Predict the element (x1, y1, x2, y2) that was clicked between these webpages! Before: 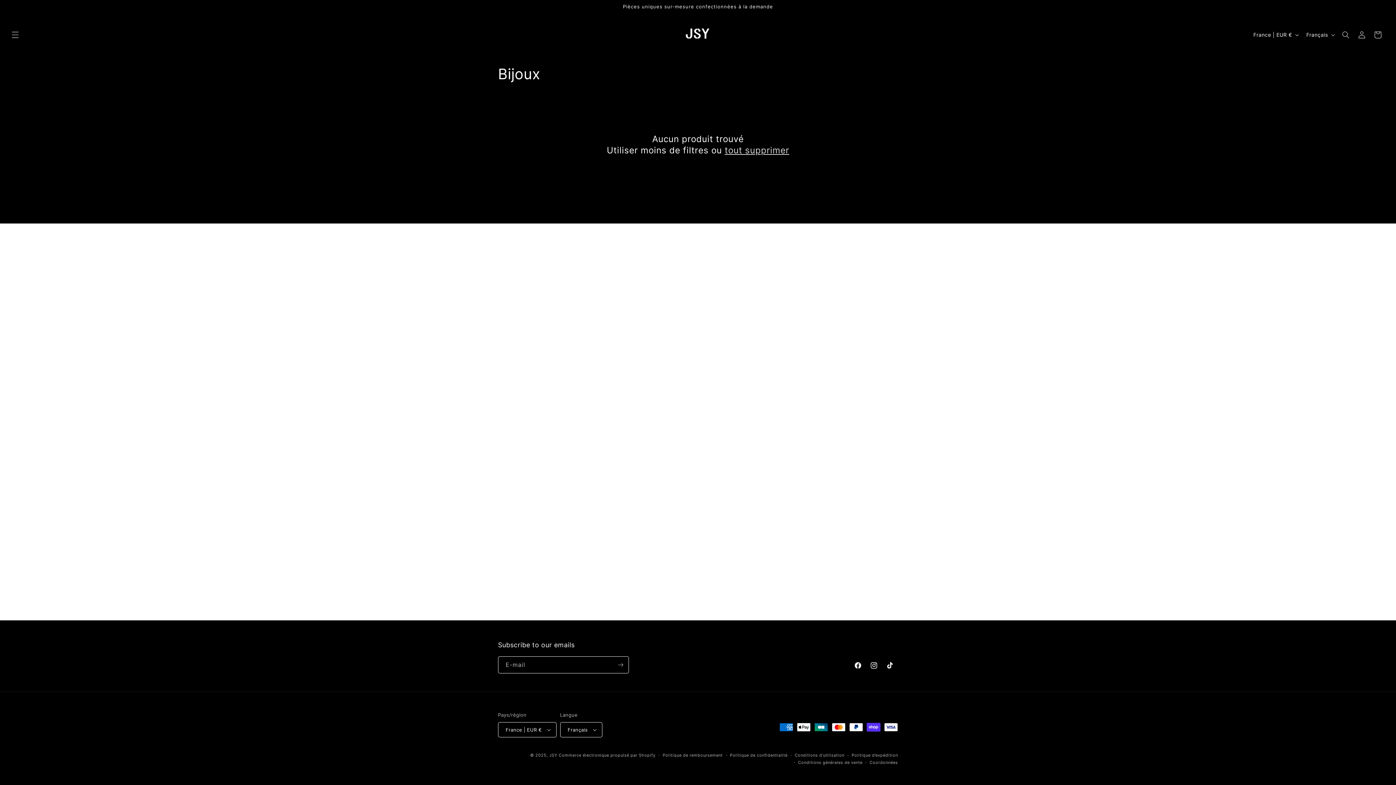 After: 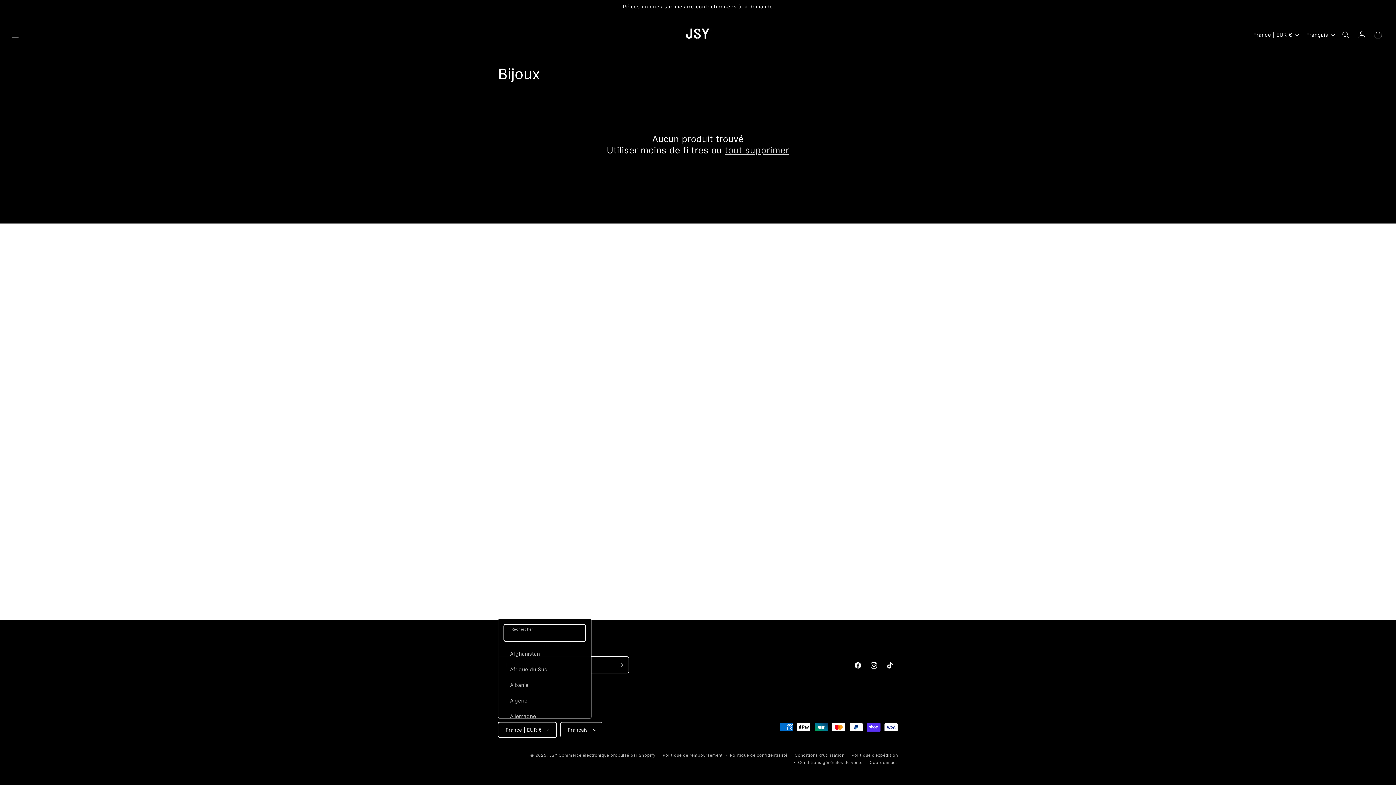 Action: label: France | EUR € bbox: (498, 722, 556, 737)